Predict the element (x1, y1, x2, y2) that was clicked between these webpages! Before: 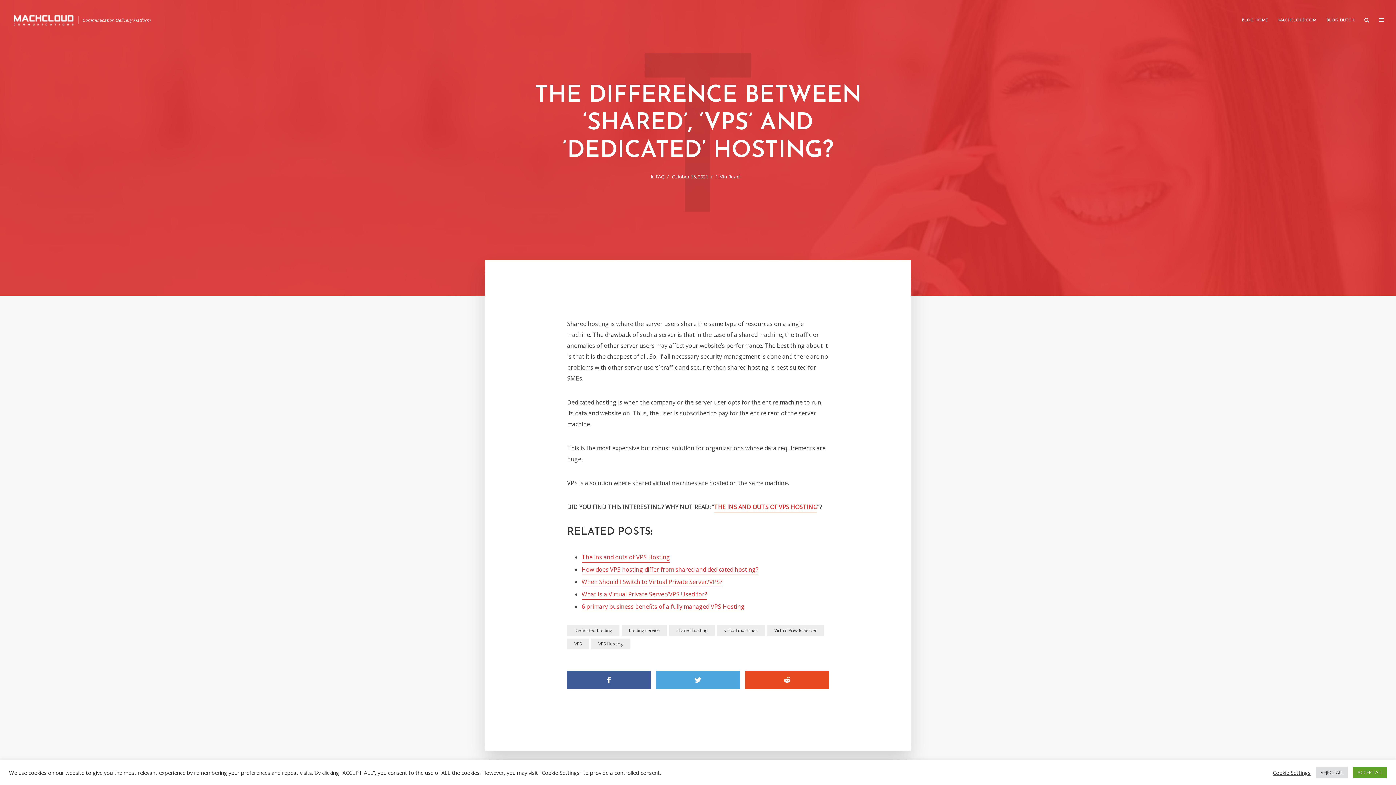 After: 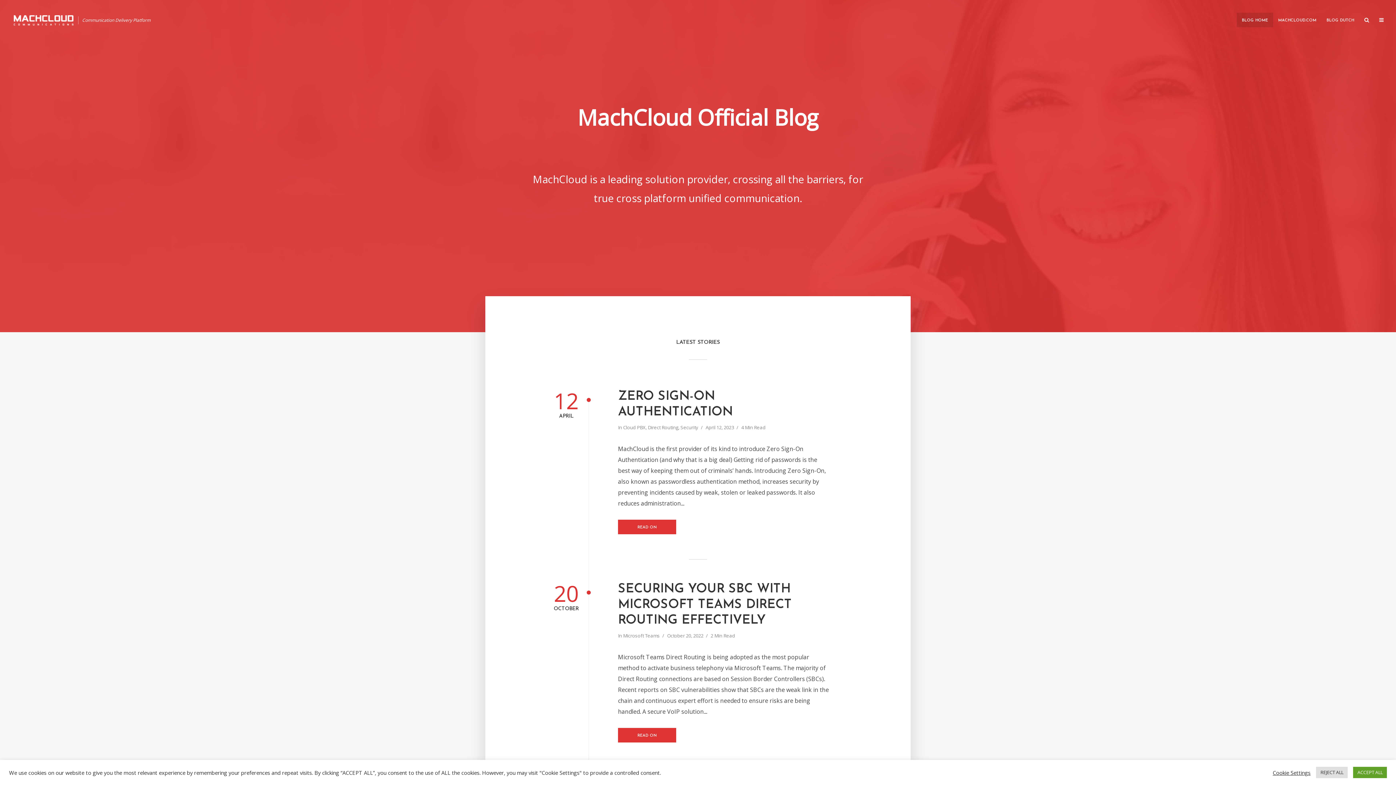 Action: bbox: (12, 15, 74, 23)